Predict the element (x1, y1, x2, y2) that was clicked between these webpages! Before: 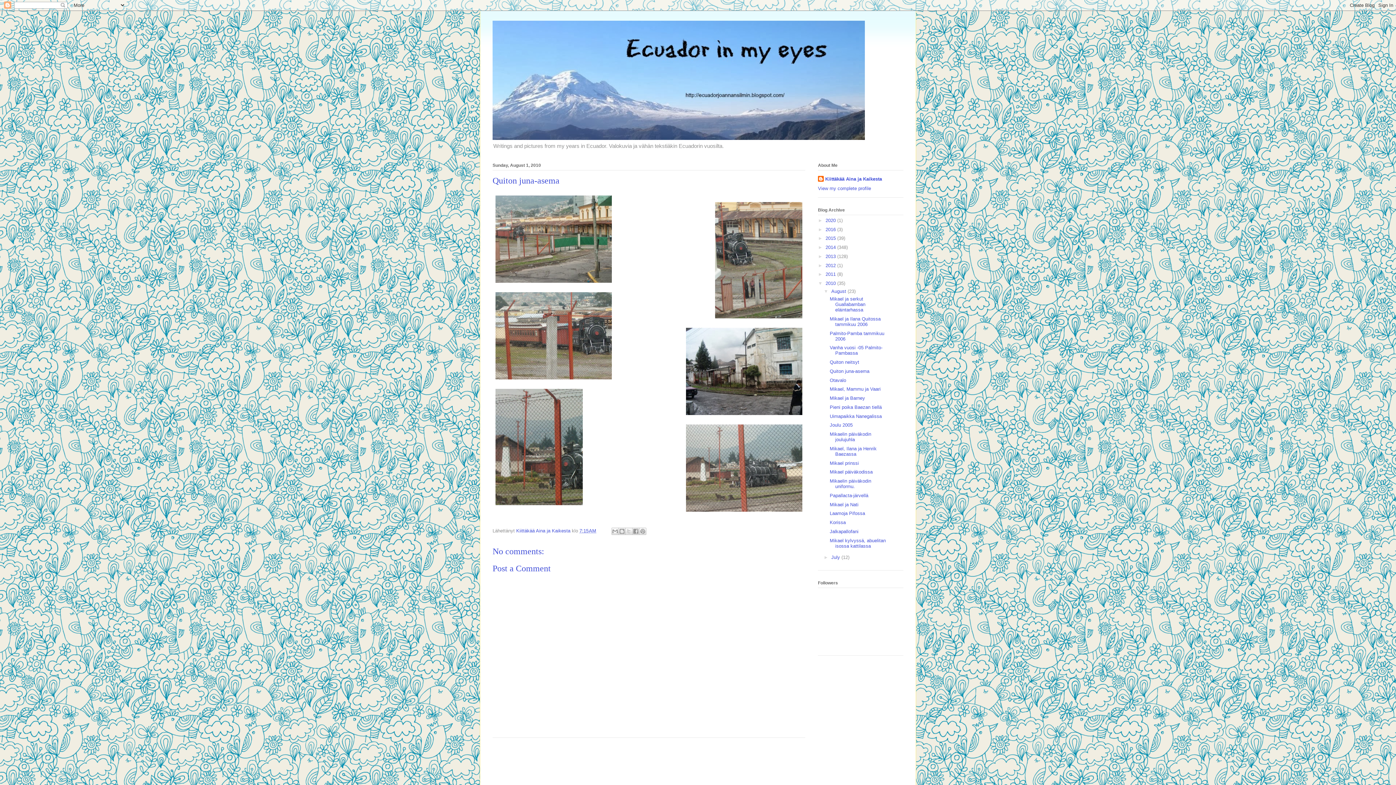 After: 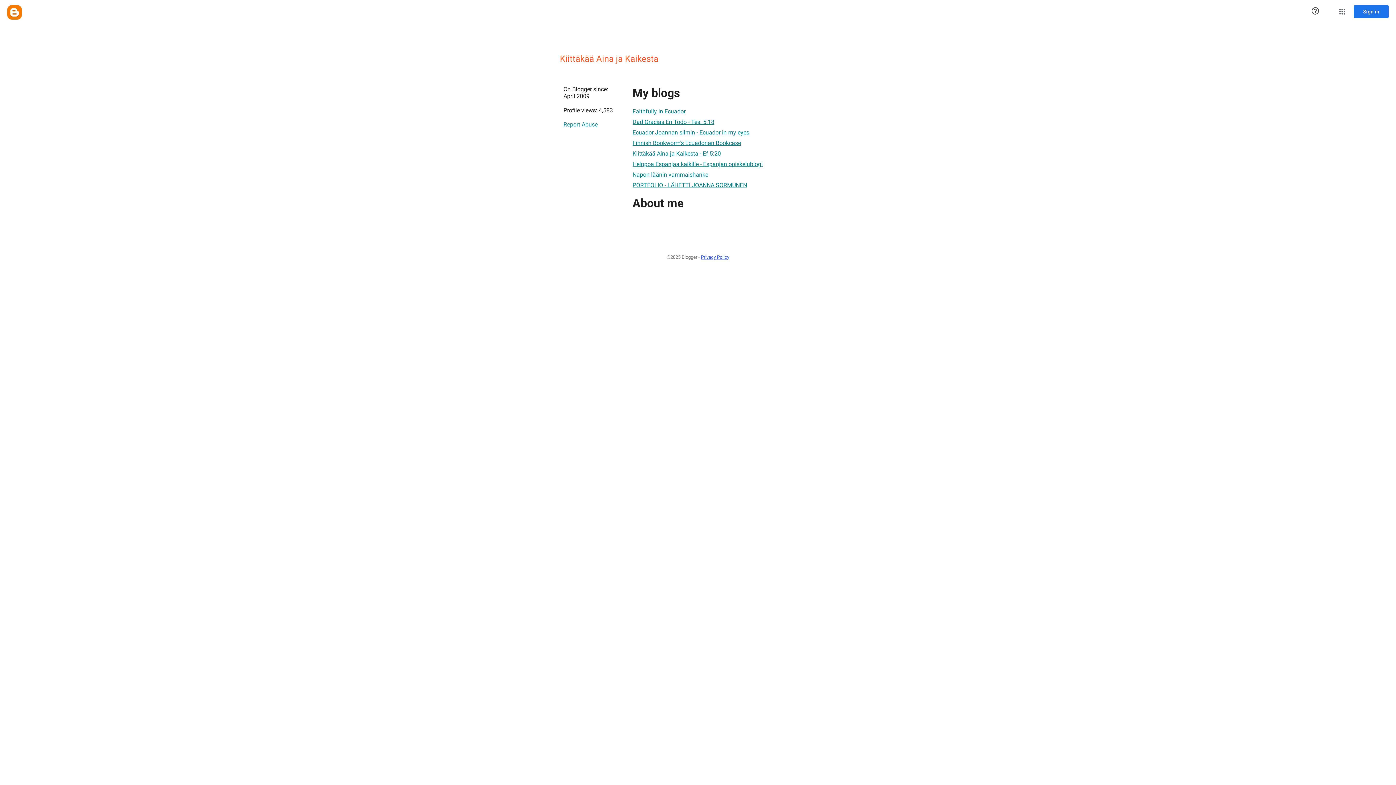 Action: label: Kiittäkää Aina ja Kaikesta bbox: (818, 175, 882, 183)